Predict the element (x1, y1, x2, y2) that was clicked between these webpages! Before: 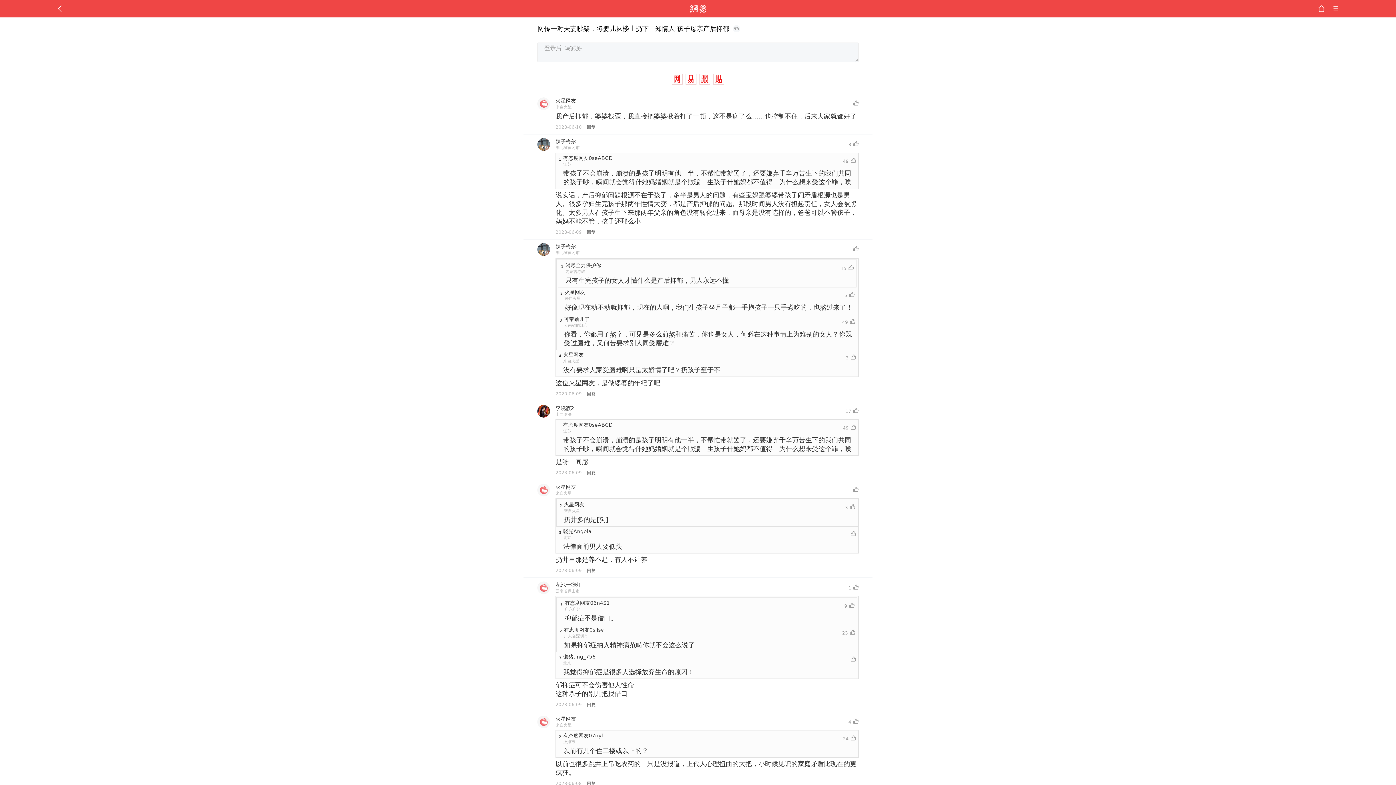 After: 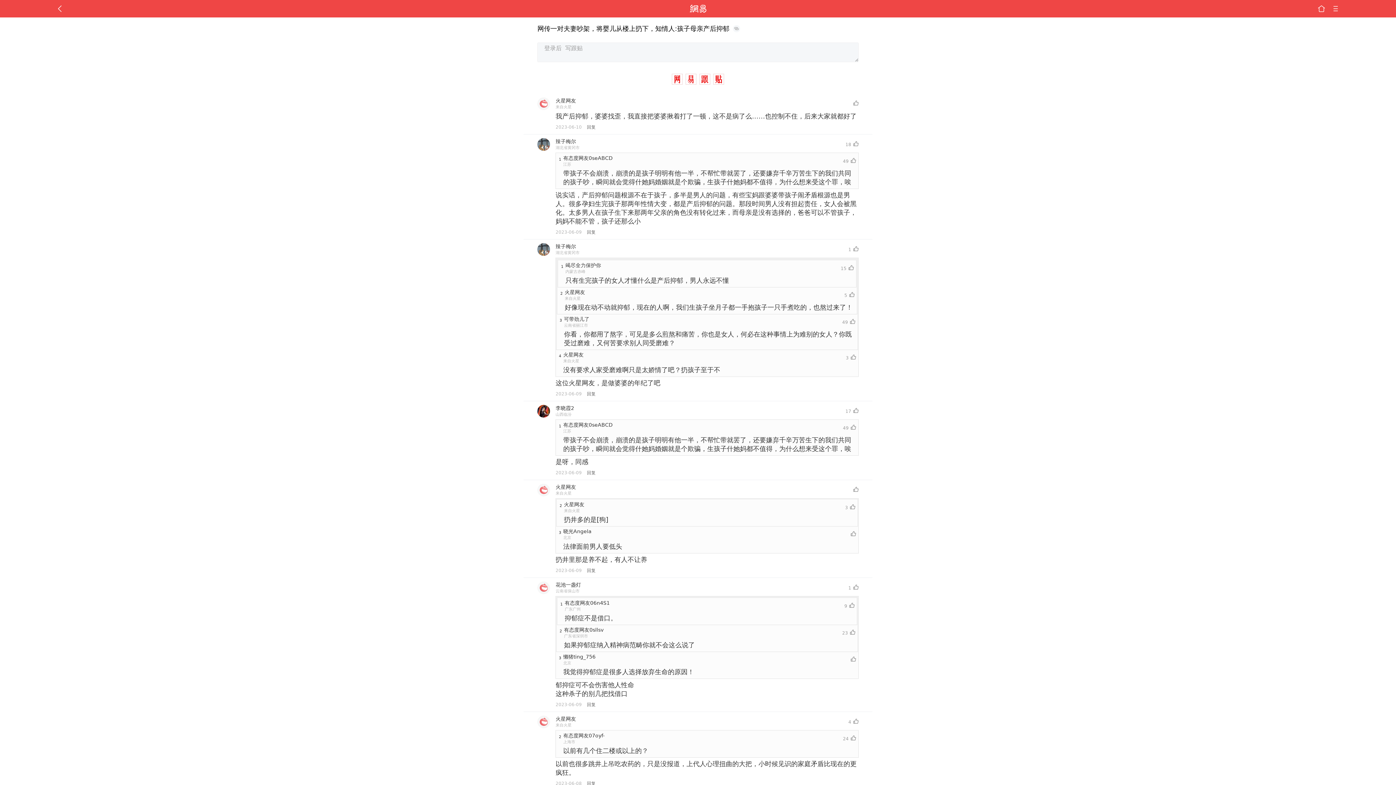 Action: bbox: (1331, 0, 1340, 17)